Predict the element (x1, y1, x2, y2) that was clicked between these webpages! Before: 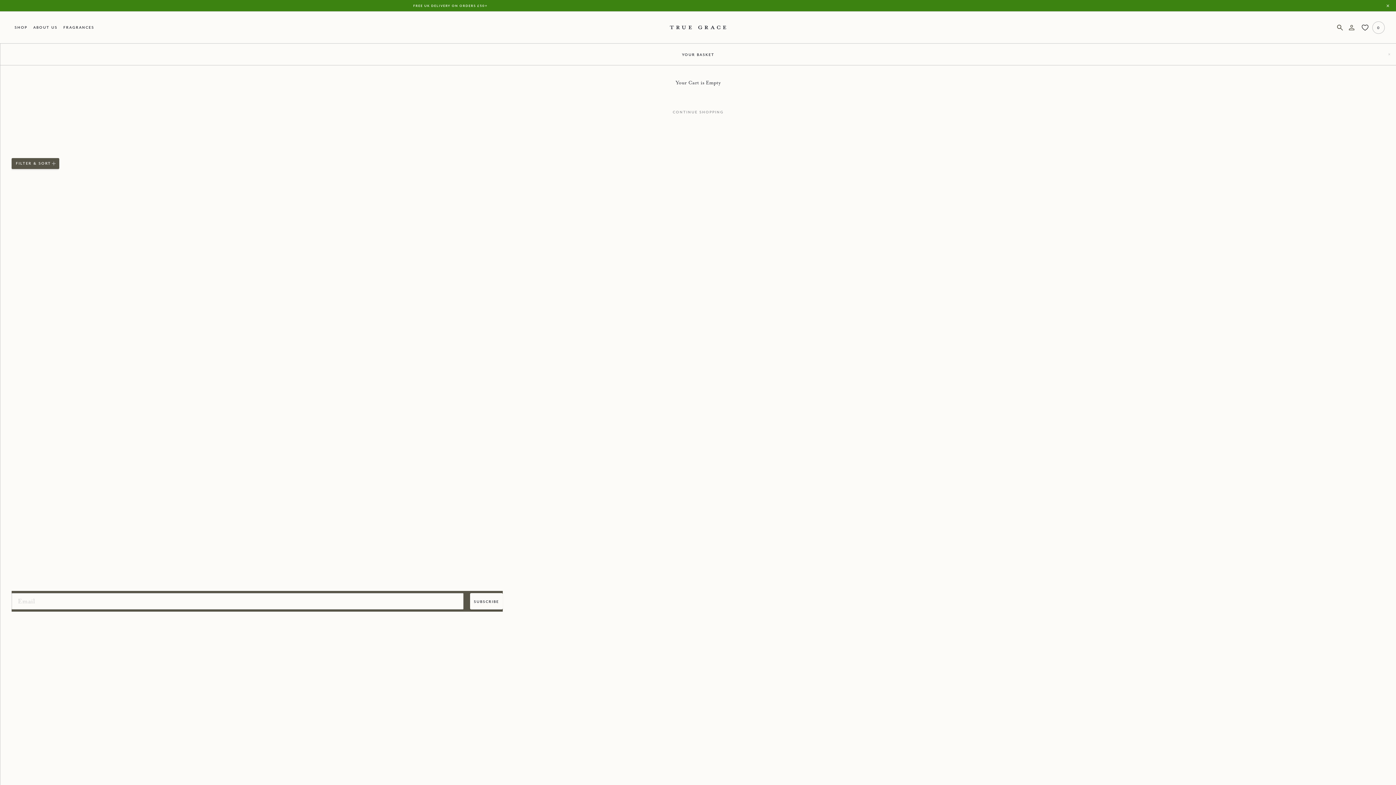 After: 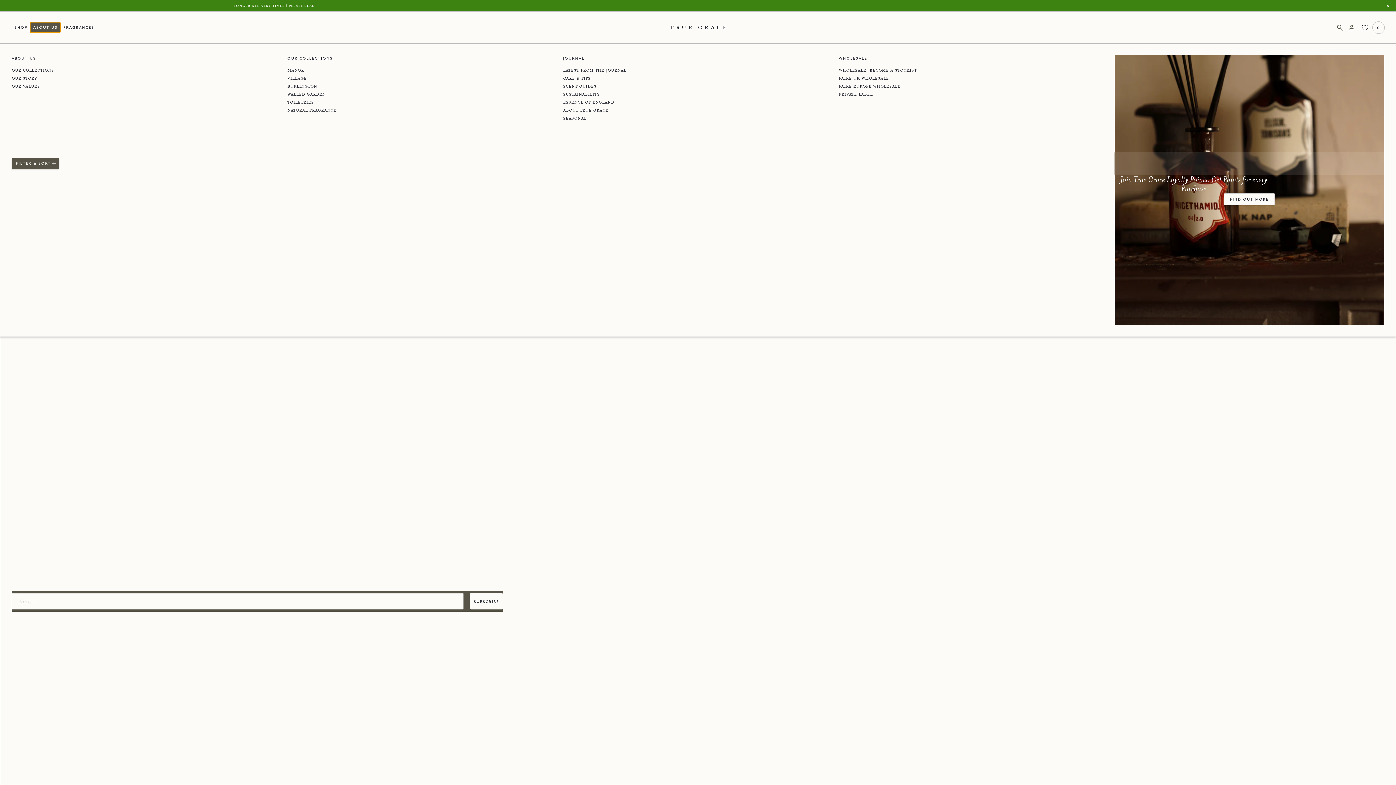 Action: bbox: (30, 22, 60, 32) label: About Us